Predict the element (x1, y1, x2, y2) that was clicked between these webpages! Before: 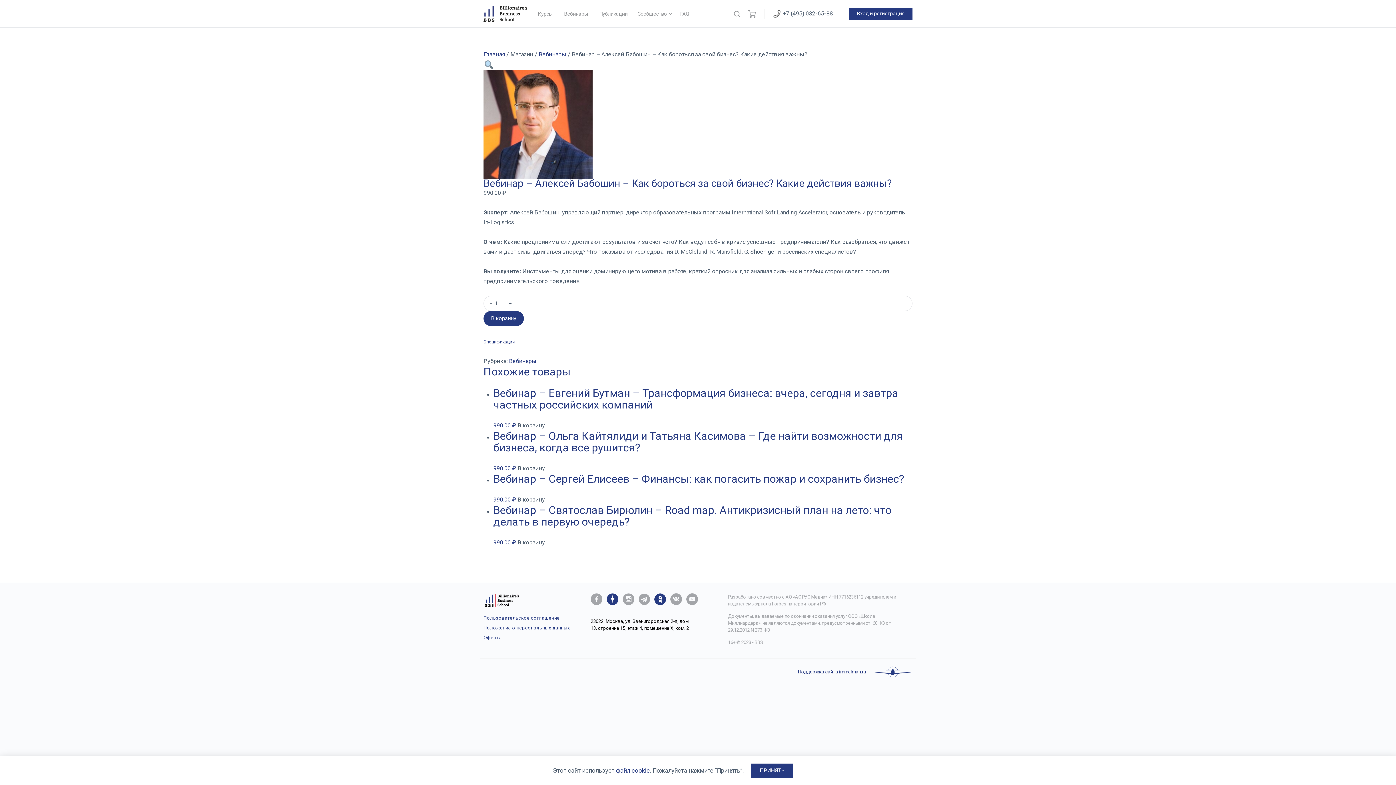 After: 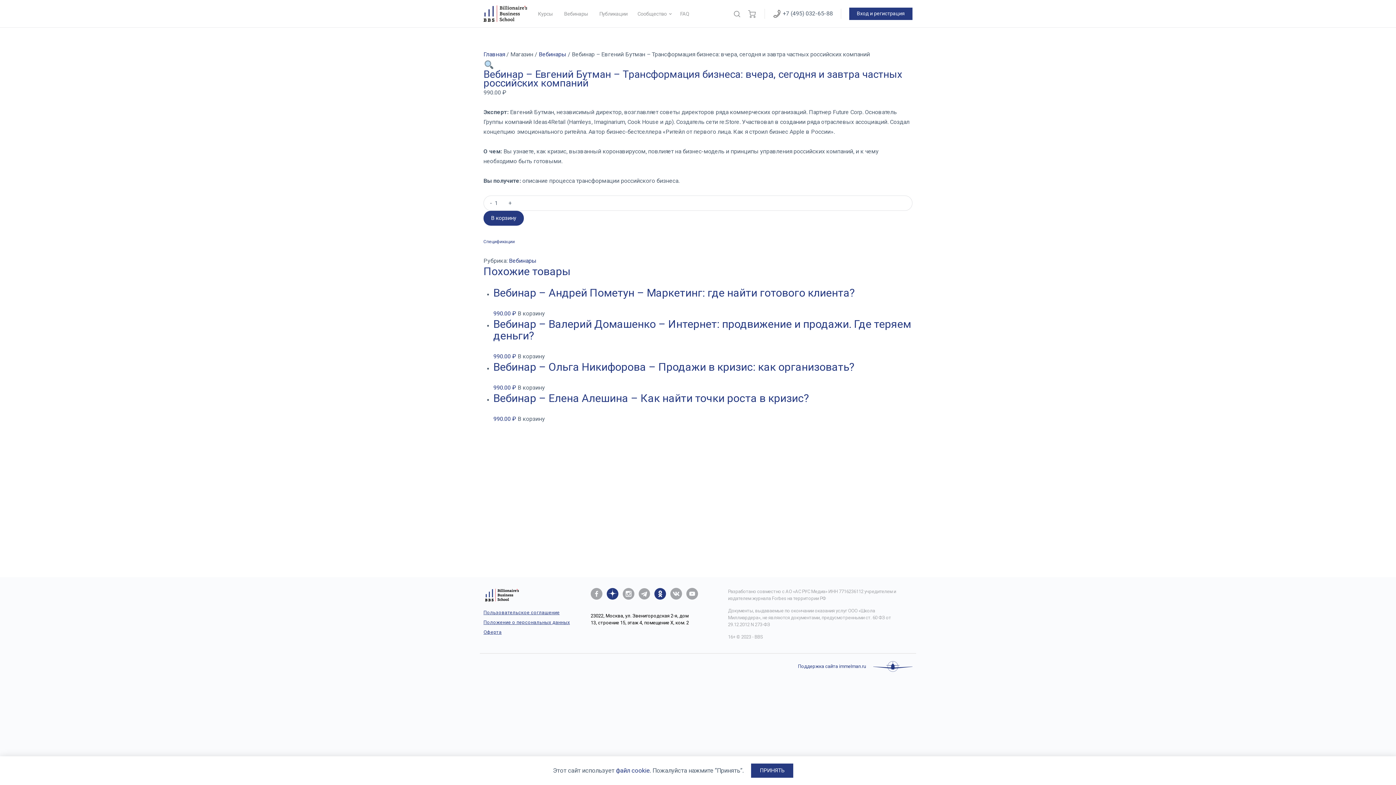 Action: label: Вебинар – Евгений Бутман – Трансформация бизнеса: вчера, сегодня и завтра частных российских компаний
990.00 ₽ bbox: (493, 387, 912, 429)